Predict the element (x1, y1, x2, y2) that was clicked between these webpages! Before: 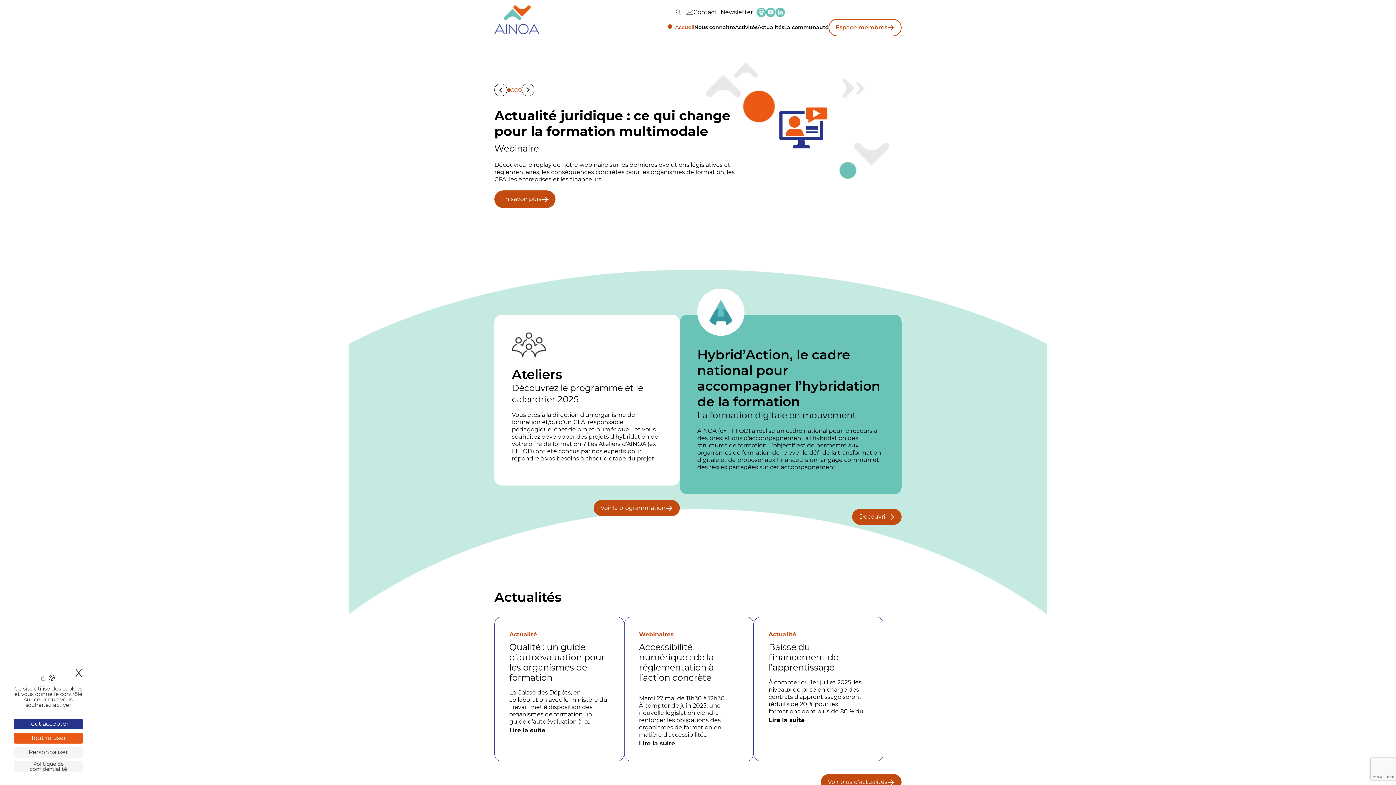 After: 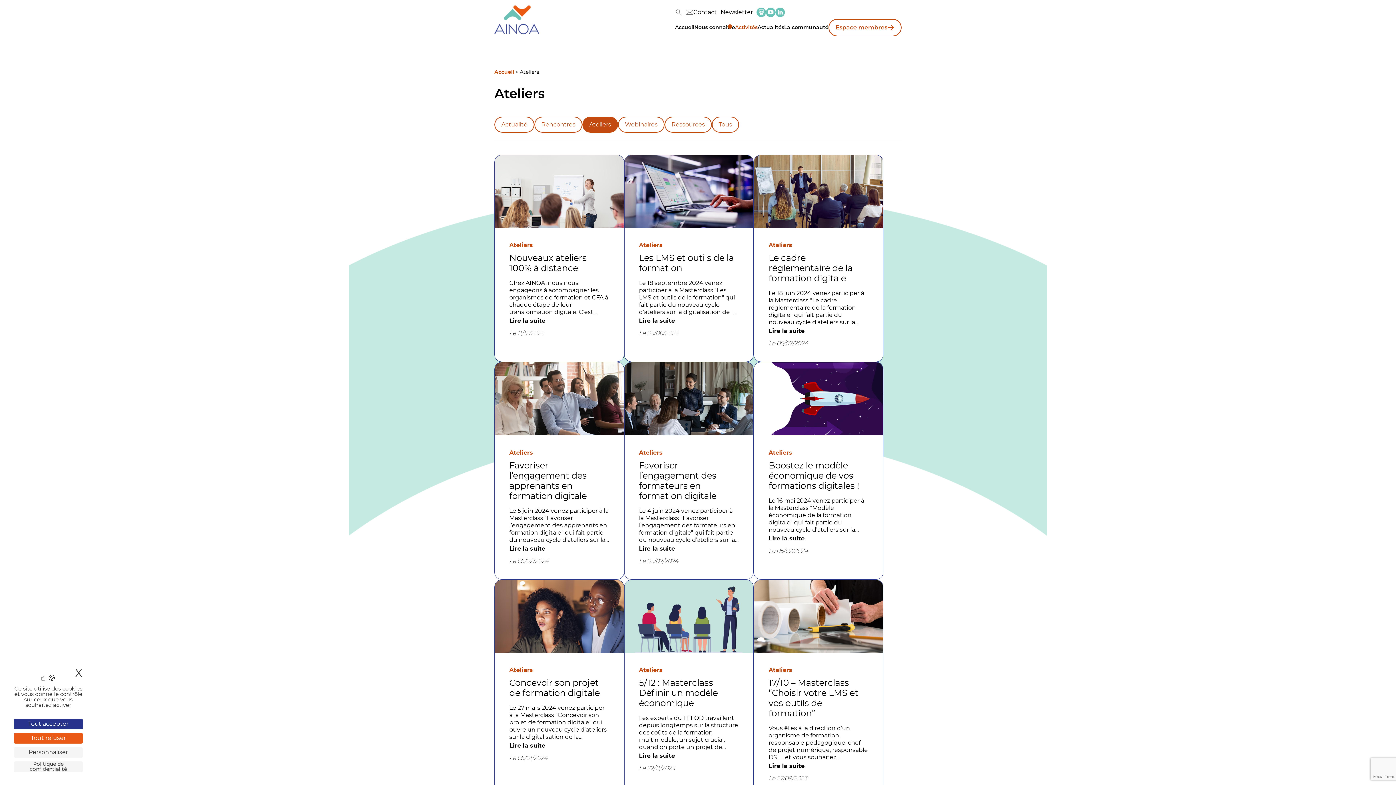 Action: bbox: (593, 500, 680, 516) label: voir la programmation des Ateliers